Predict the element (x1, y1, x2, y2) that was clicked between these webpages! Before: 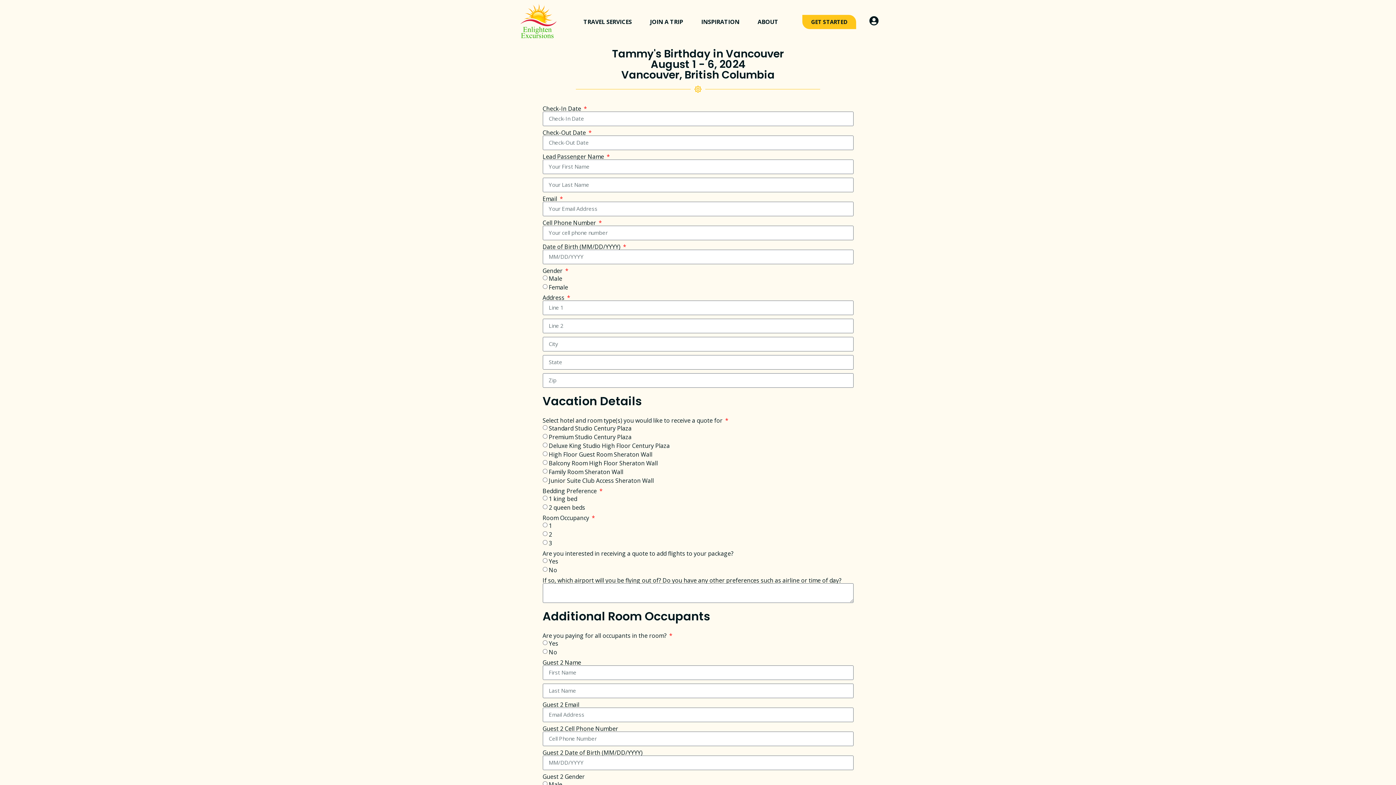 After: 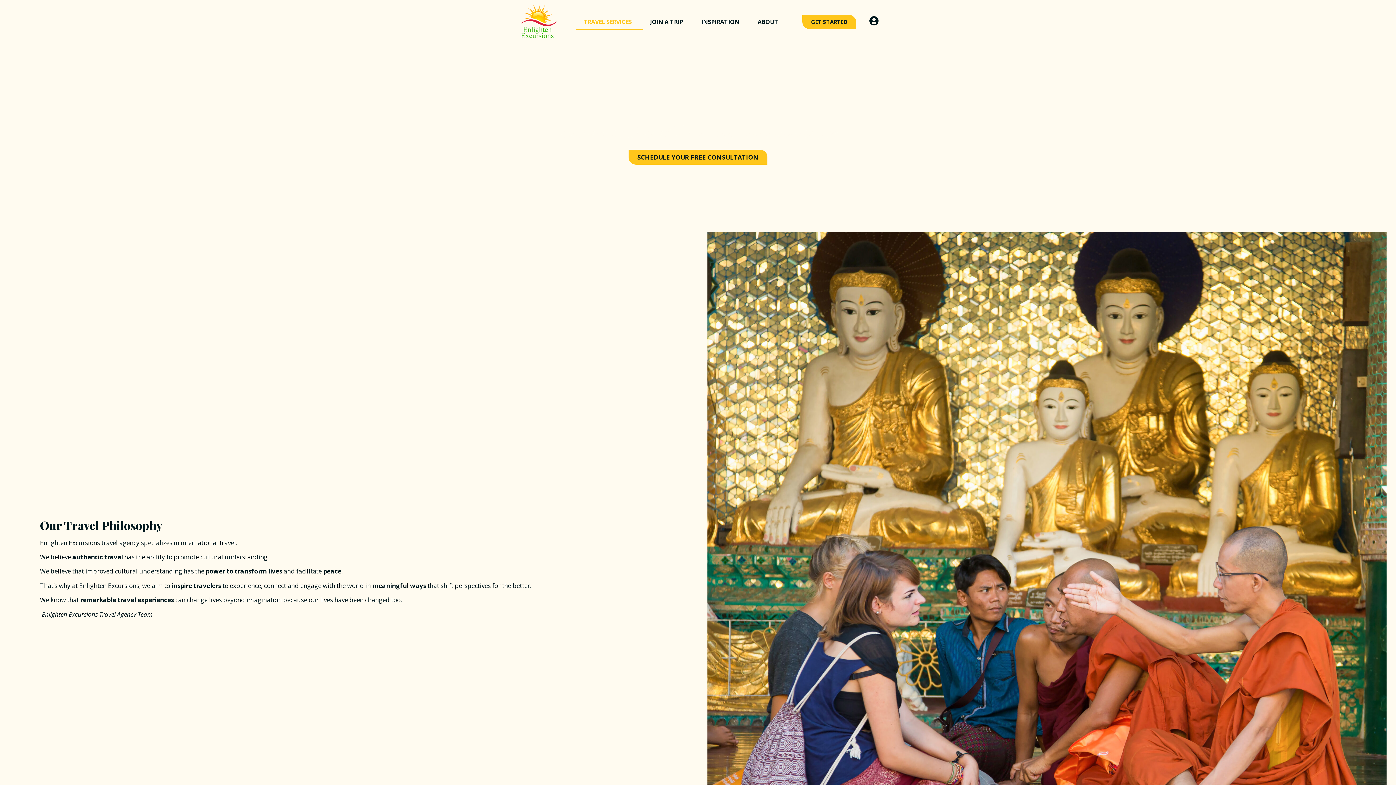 Action: bbox: (520, 3, 556, 38)